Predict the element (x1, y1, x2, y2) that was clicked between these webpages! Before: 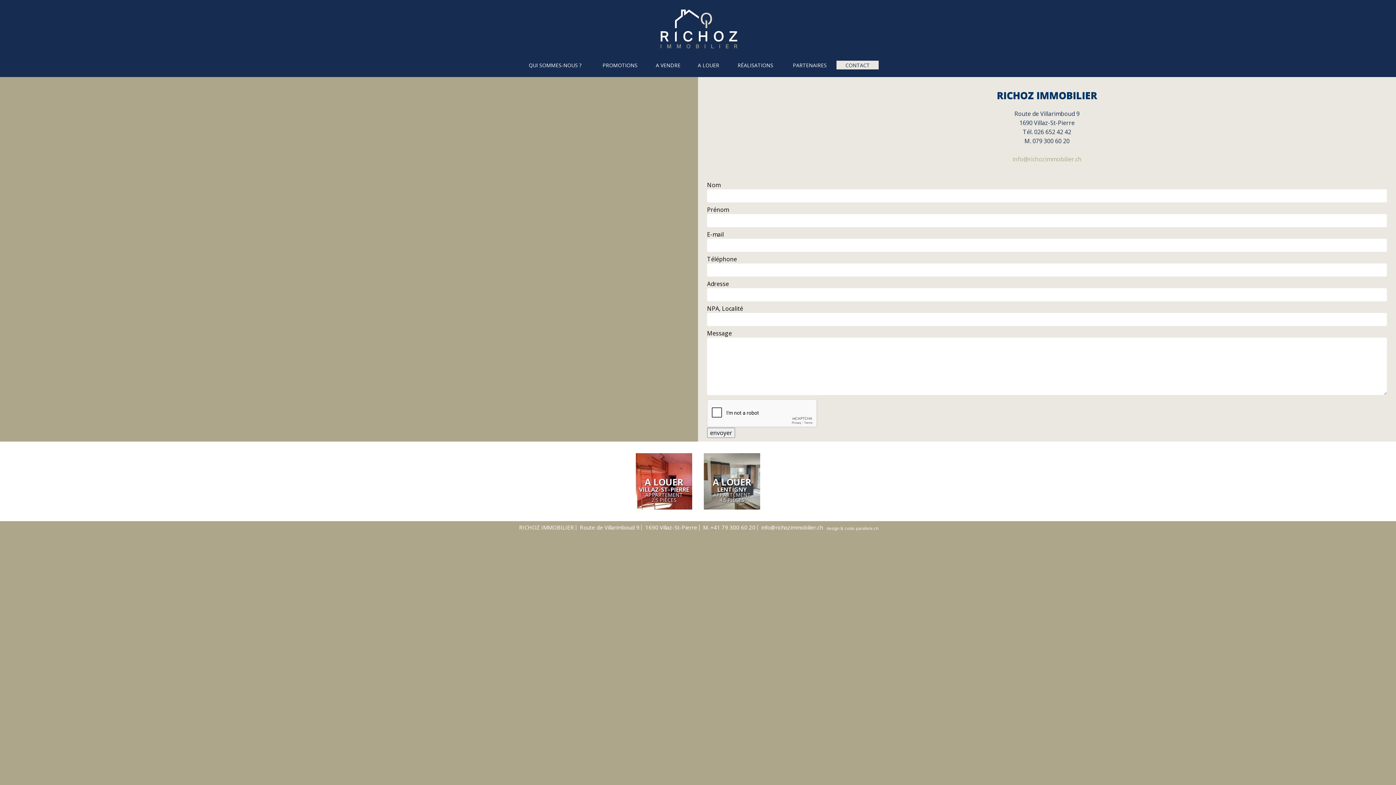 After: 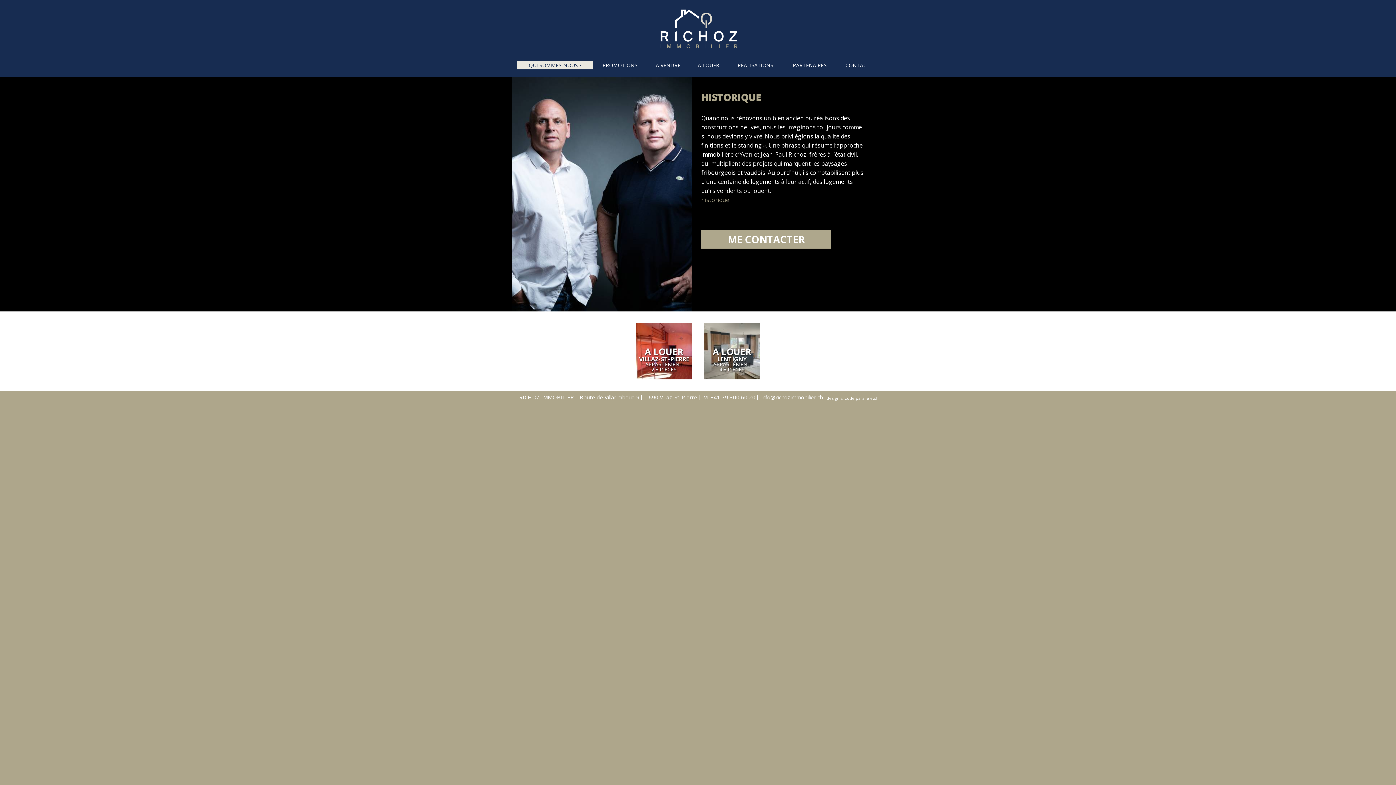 Action: bbox: (528, 61, 581, 69) label: QUI SOMMES-NOUS ?